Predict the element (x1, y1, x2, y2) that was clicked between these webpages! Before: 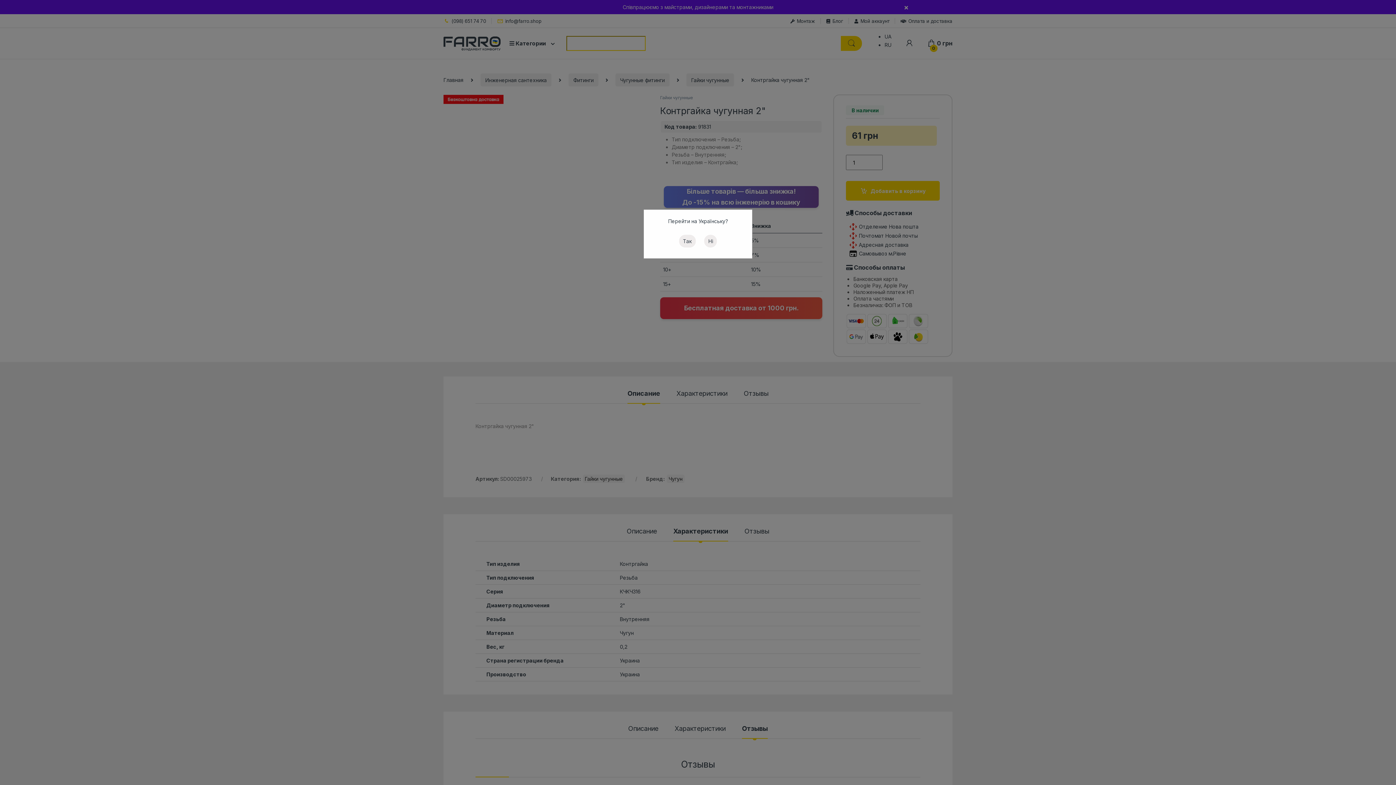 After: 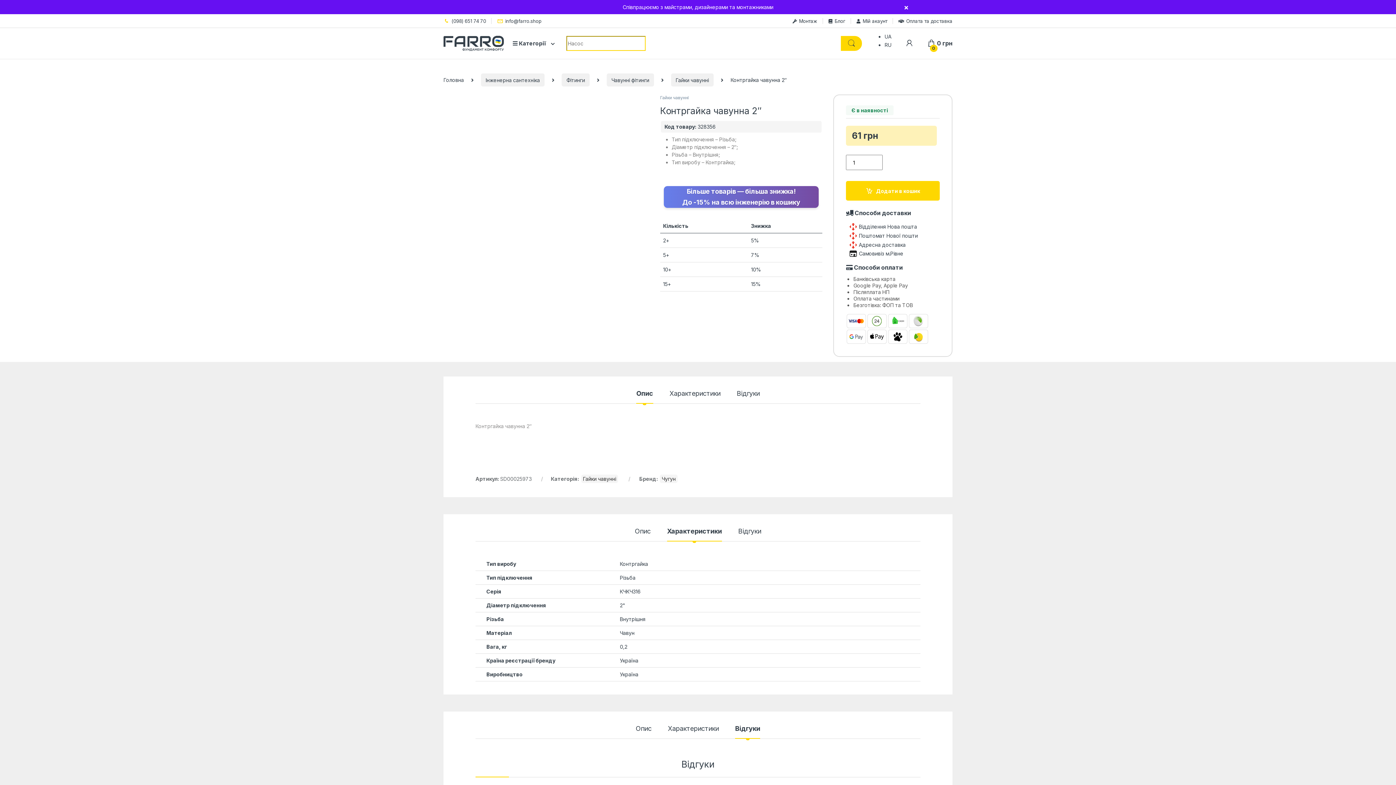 Action: label: Так bbox: (679, 234, 695, 247)